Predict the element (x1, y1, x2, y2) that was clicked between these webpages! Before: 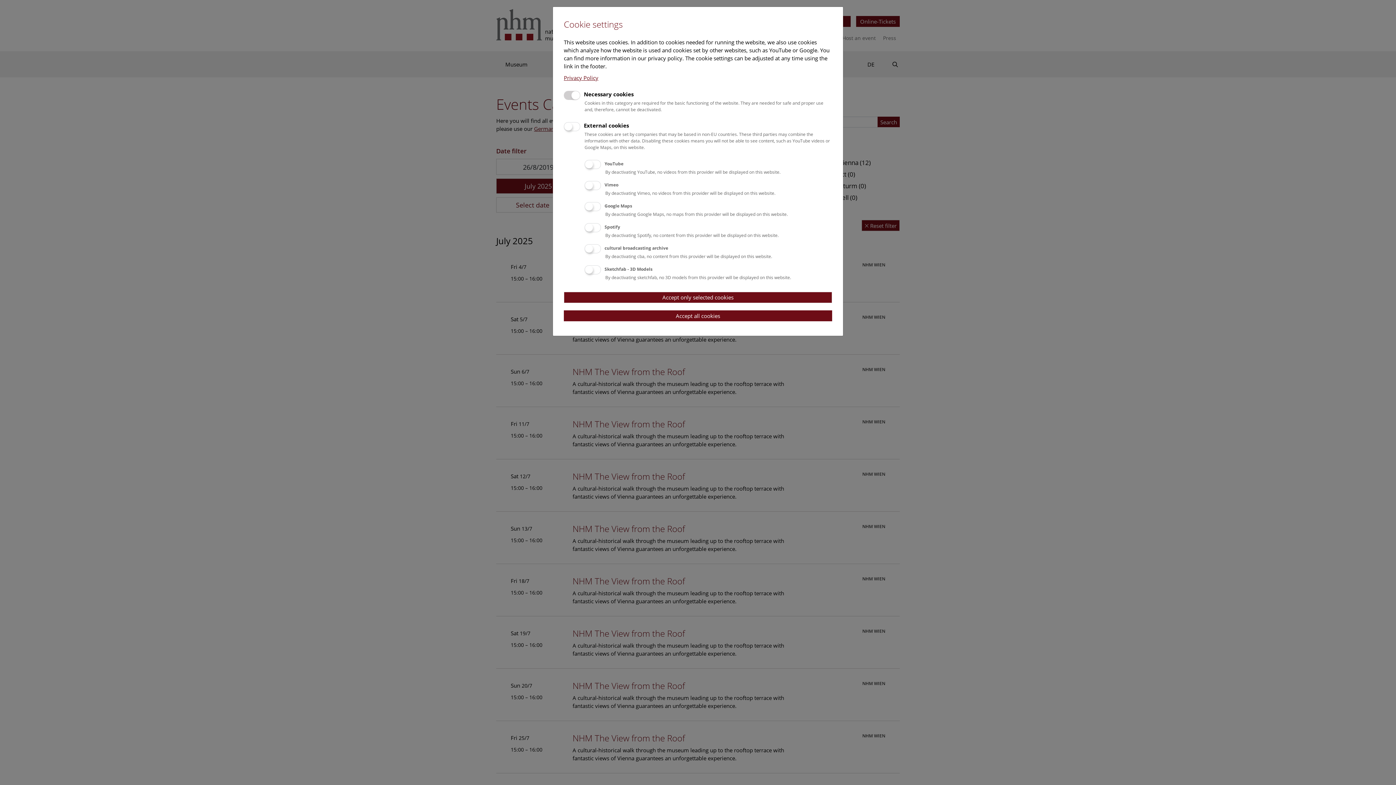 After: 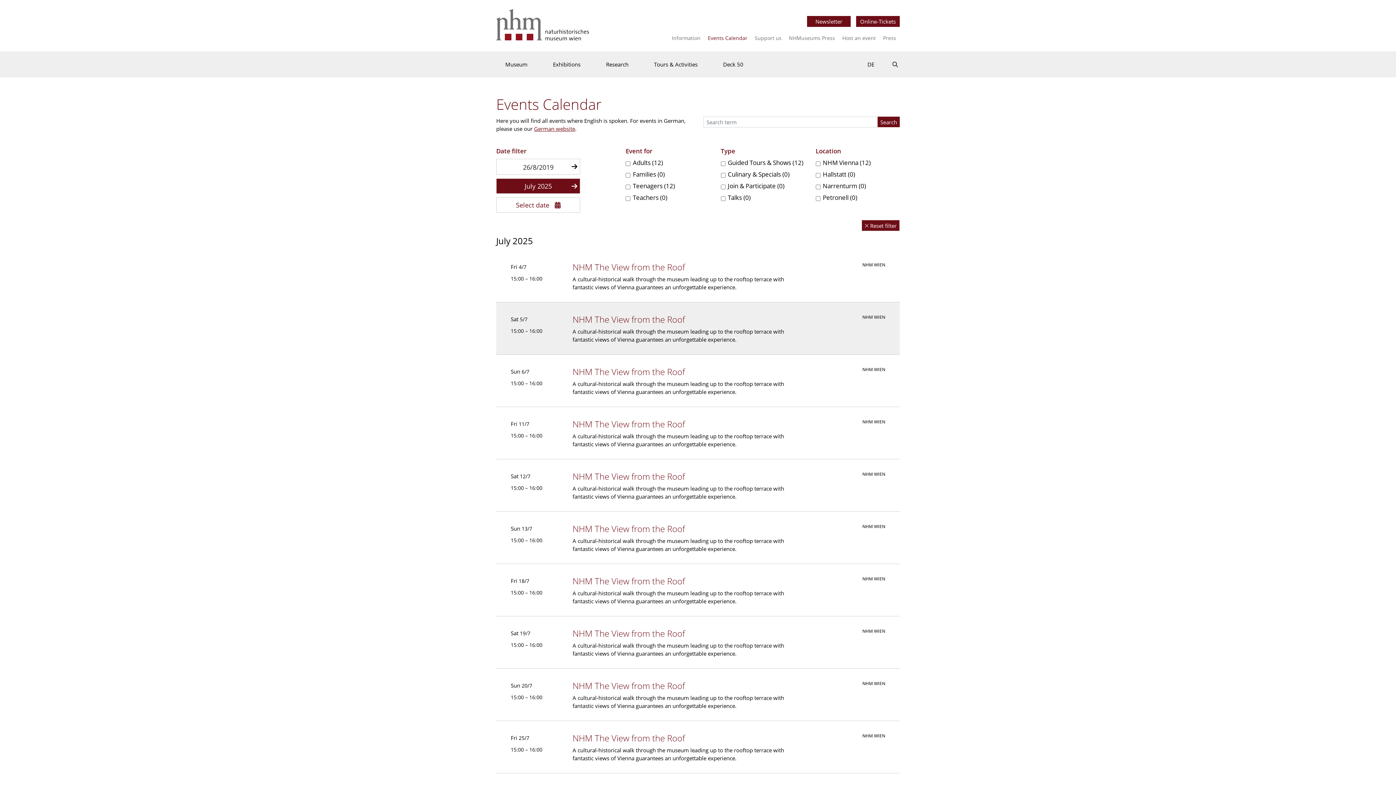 Action: label: Accept all cookies bbox: (564, 310, 832, 321)